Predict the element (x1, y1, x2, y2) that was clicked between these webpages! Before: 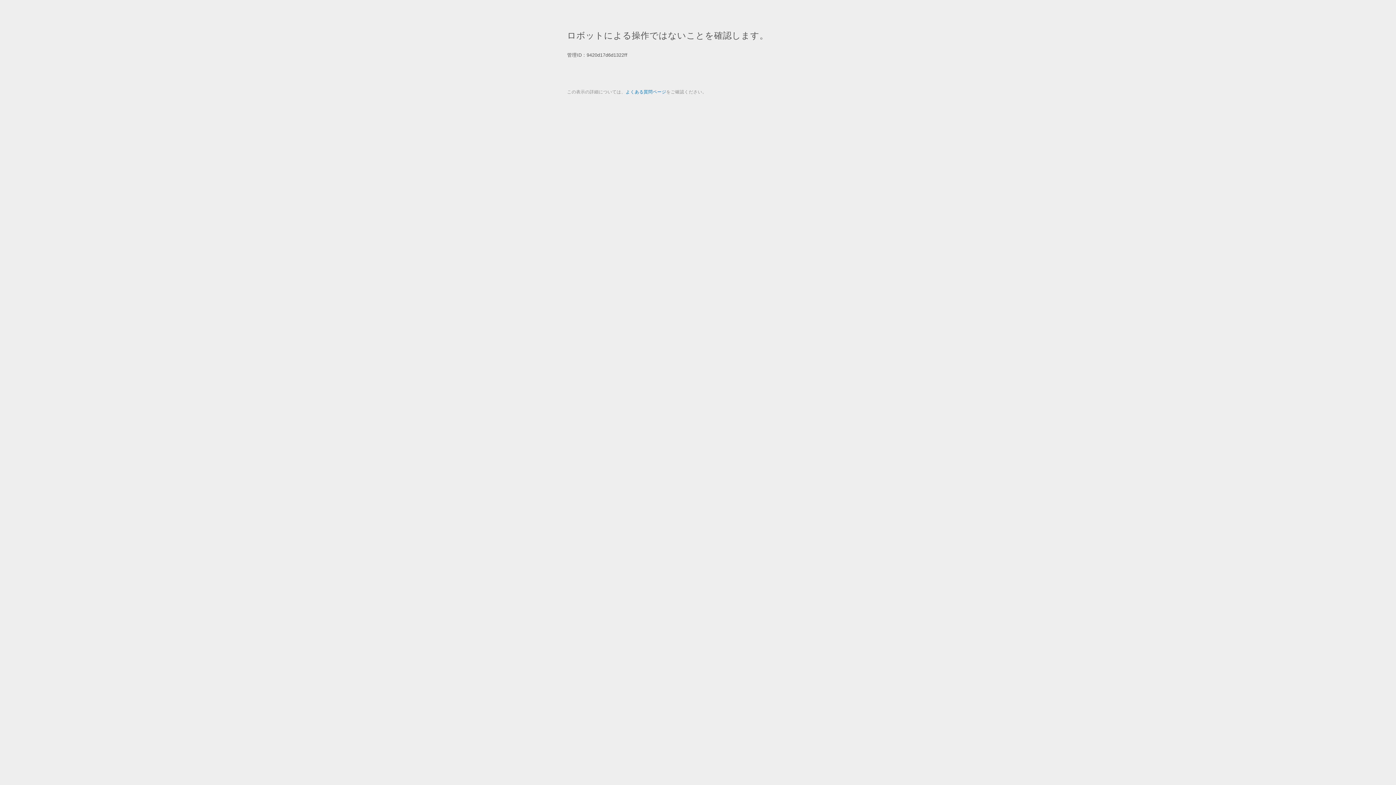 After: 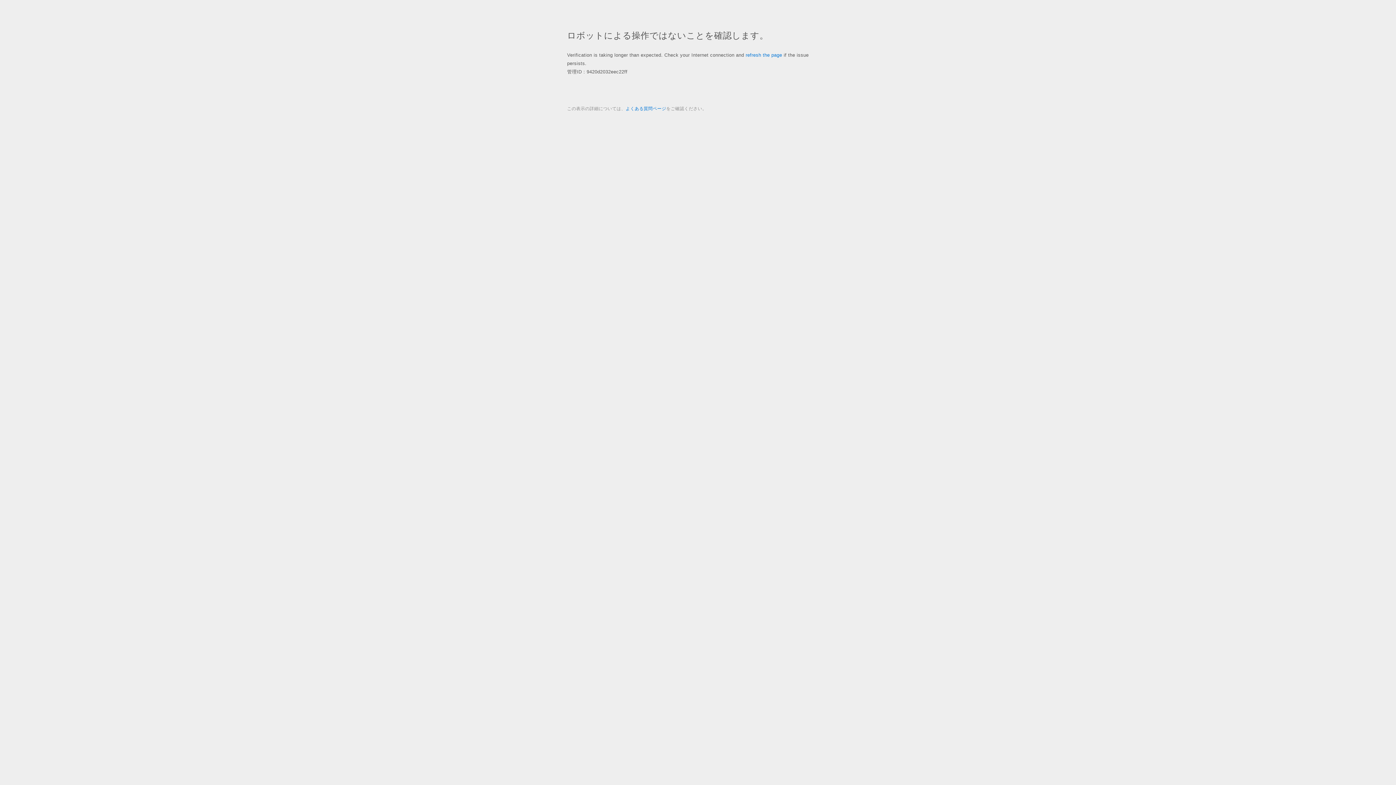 Action: label: よくある質問ページ bbox: (625, 89, 666, 94)